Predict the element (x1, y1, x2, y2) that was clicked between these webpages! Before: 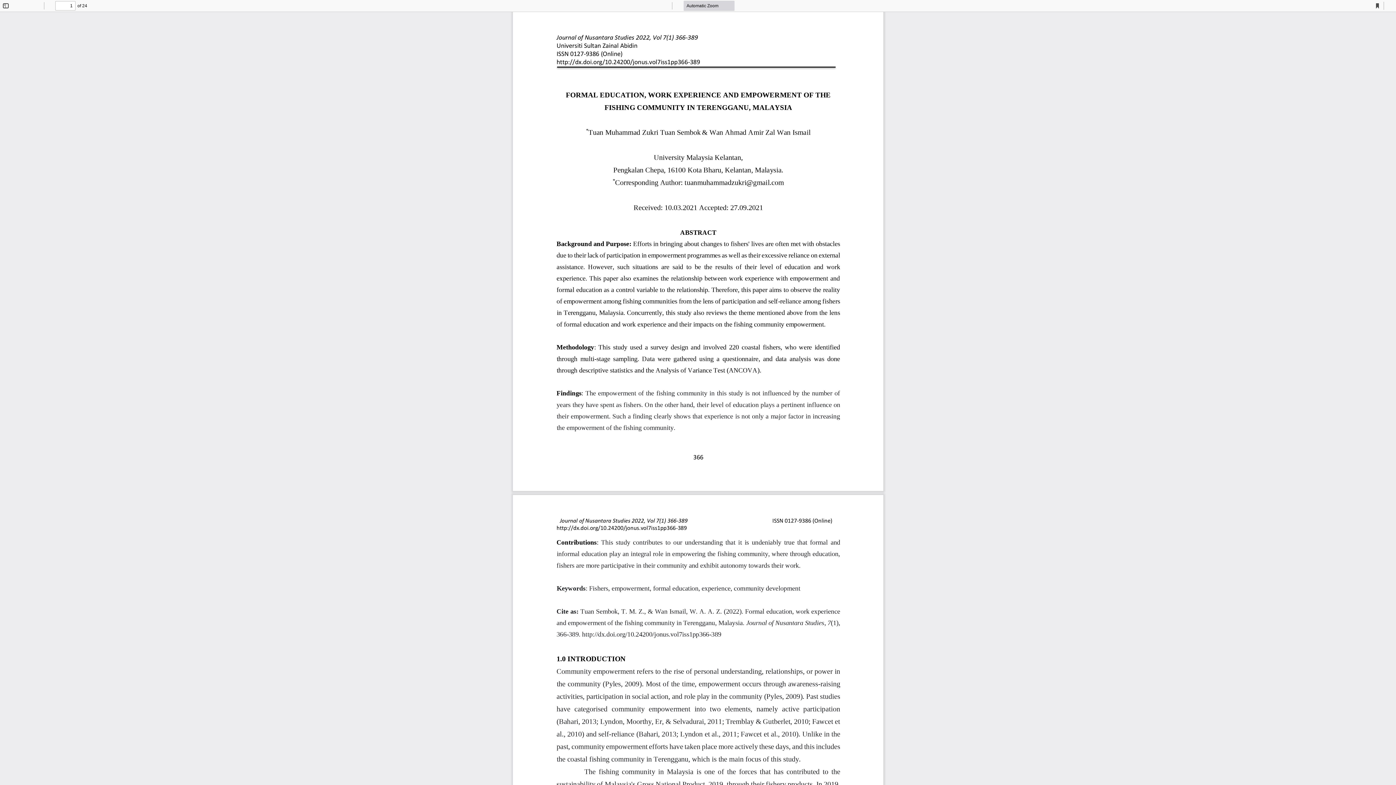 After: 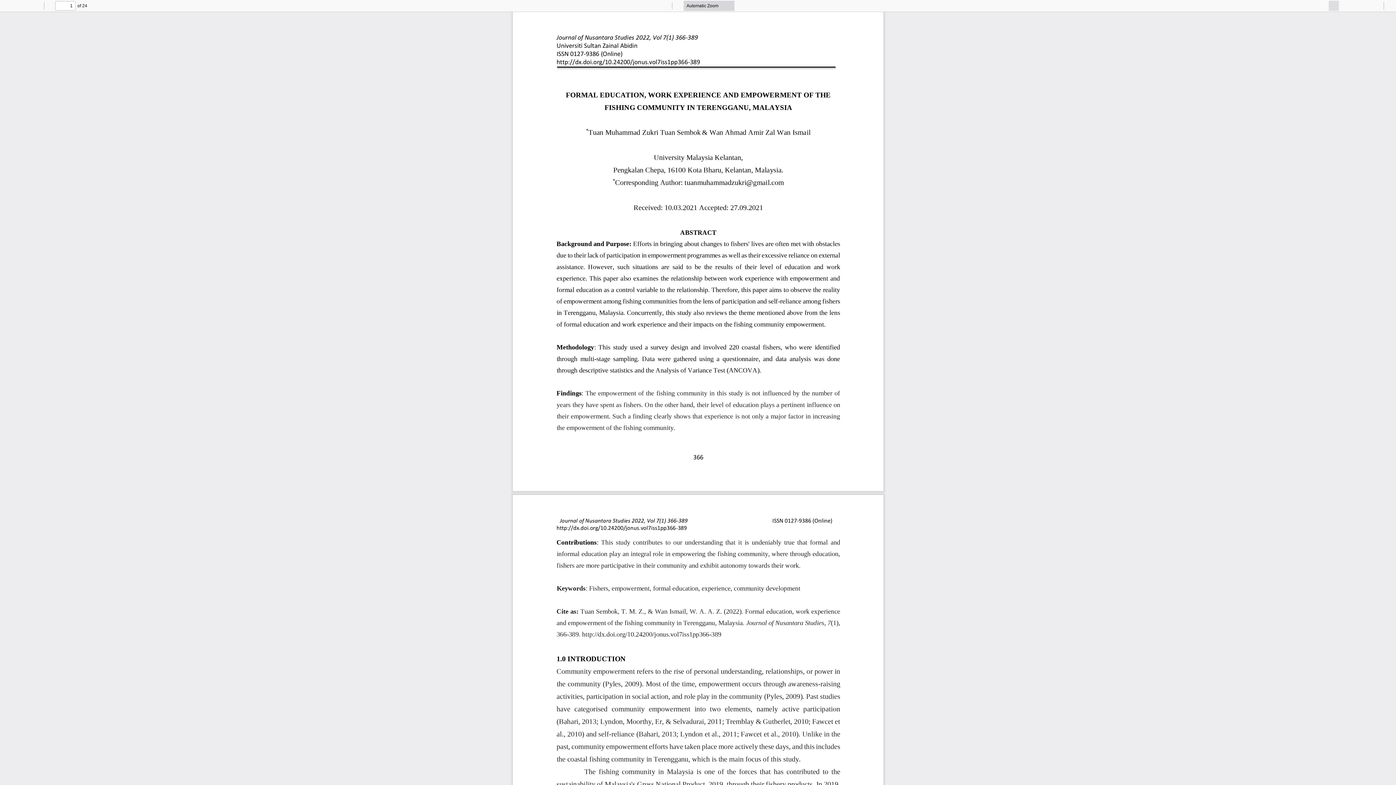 Action: bbox: (1329, 0, 1339, 10) label: Presentation Mode